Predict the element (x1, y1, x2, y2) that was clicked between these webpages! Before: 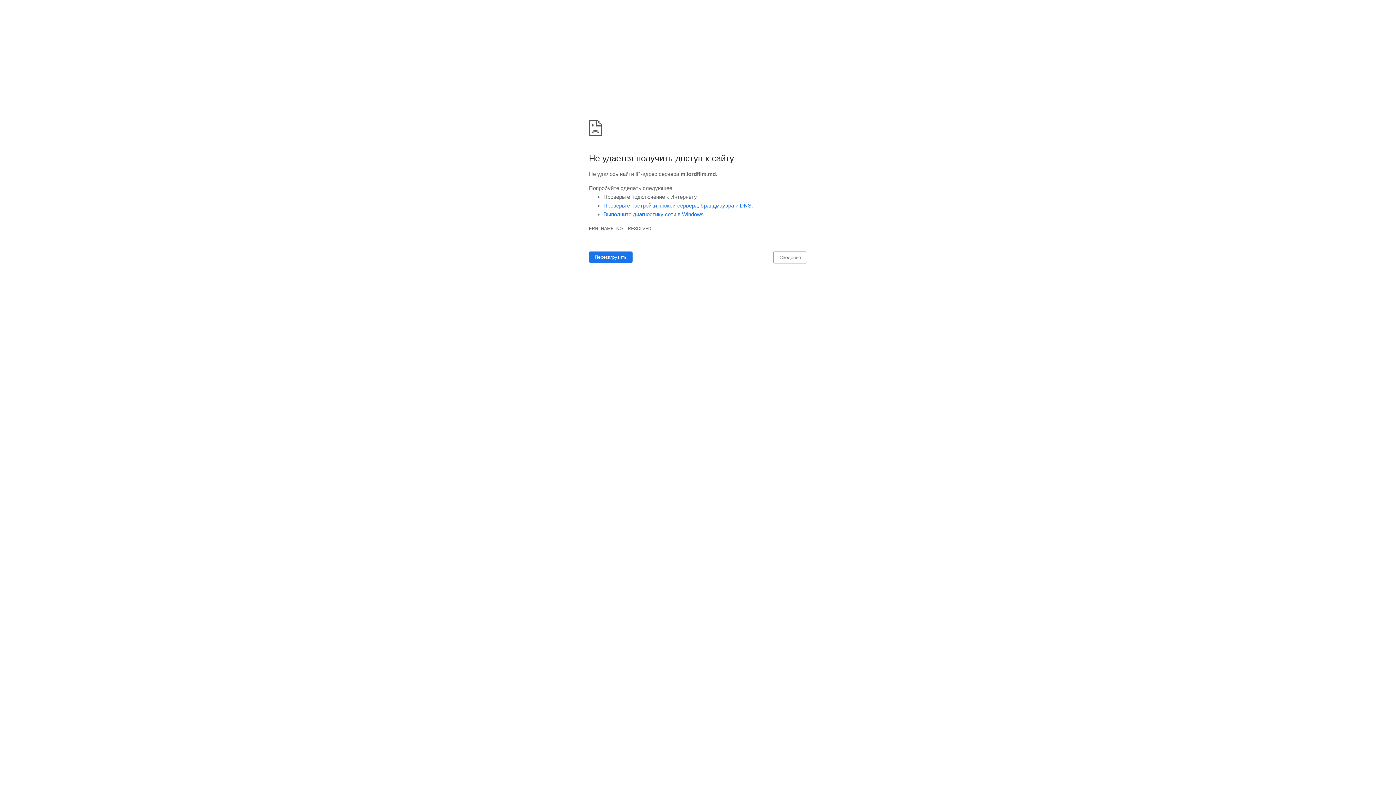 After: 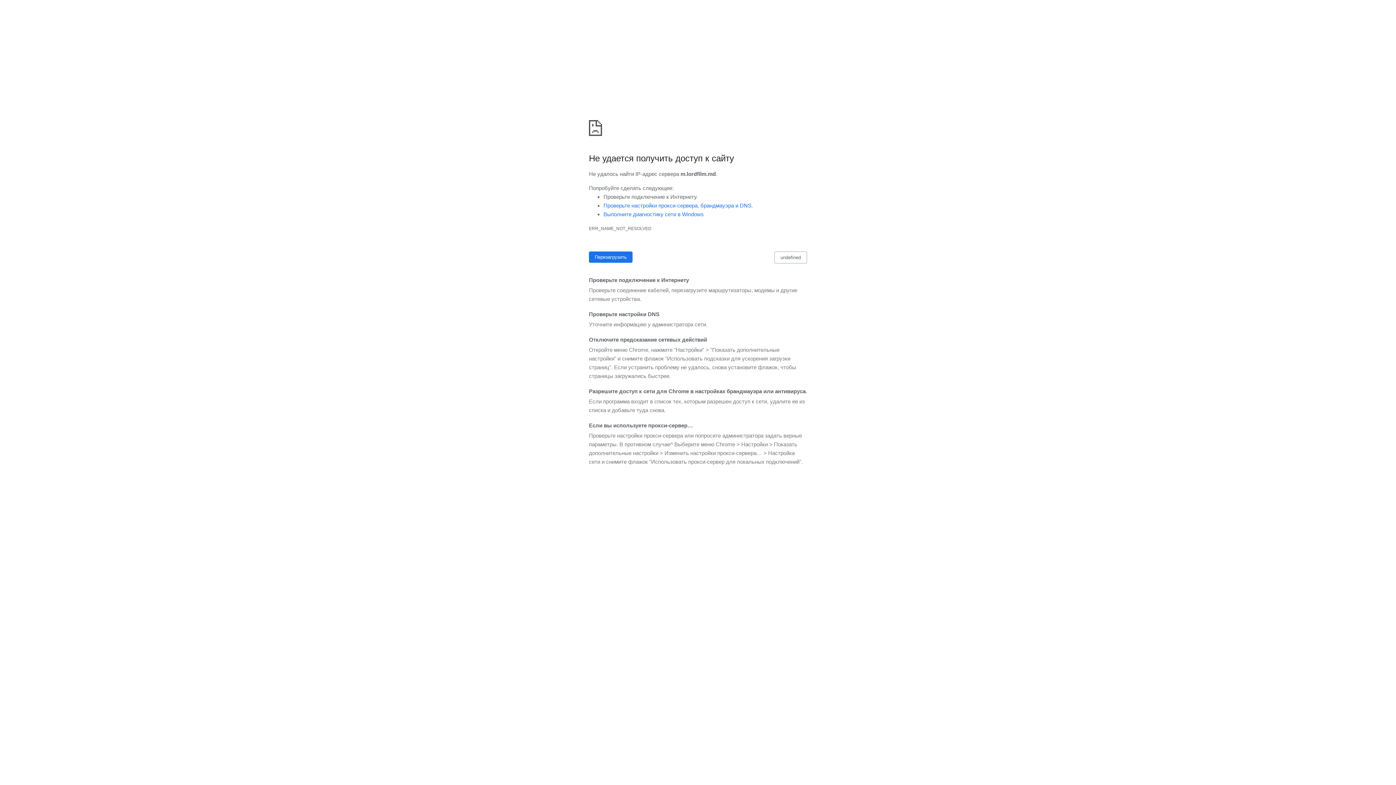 Action: bbox: (603, 202, 751, 208) label: Проверьте настройки прокси-сервера, брандмауэра и DNS